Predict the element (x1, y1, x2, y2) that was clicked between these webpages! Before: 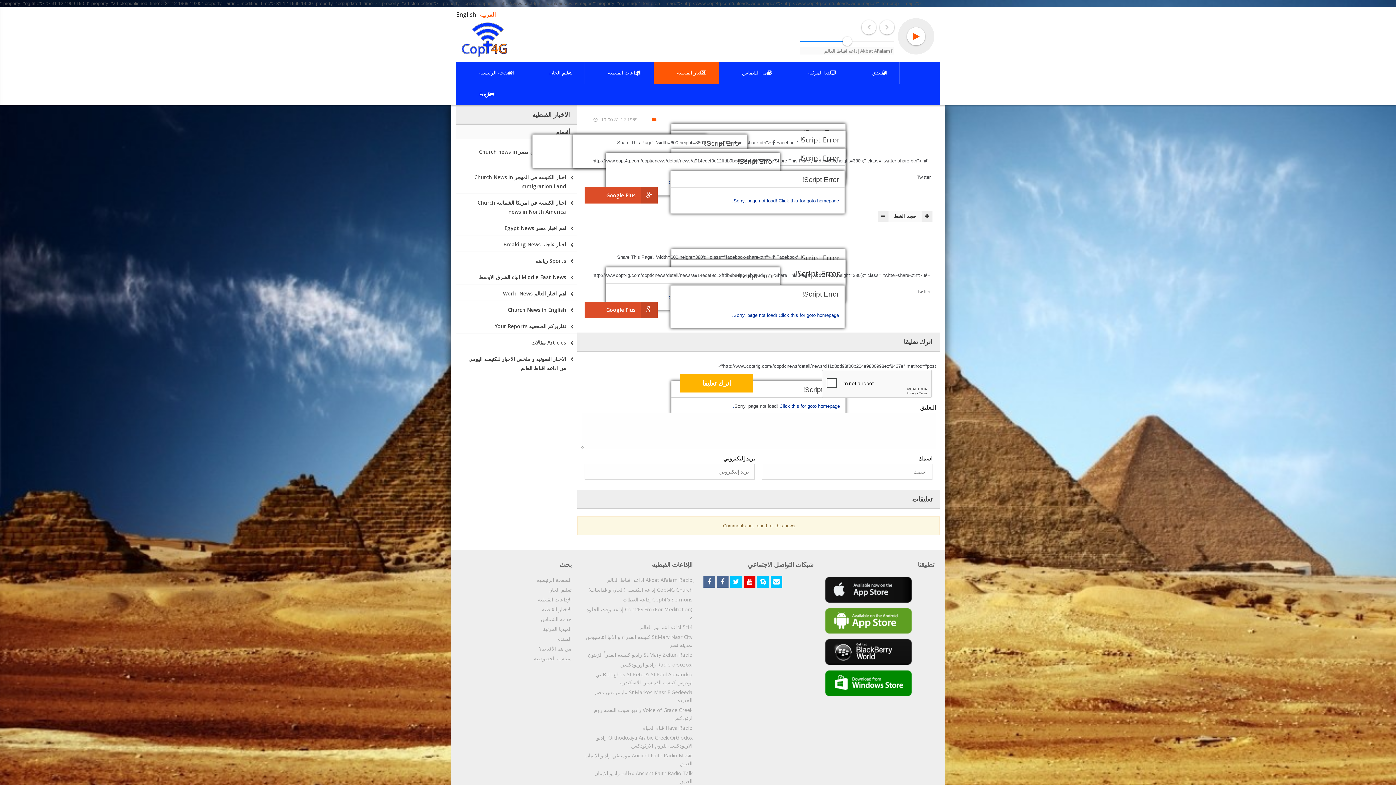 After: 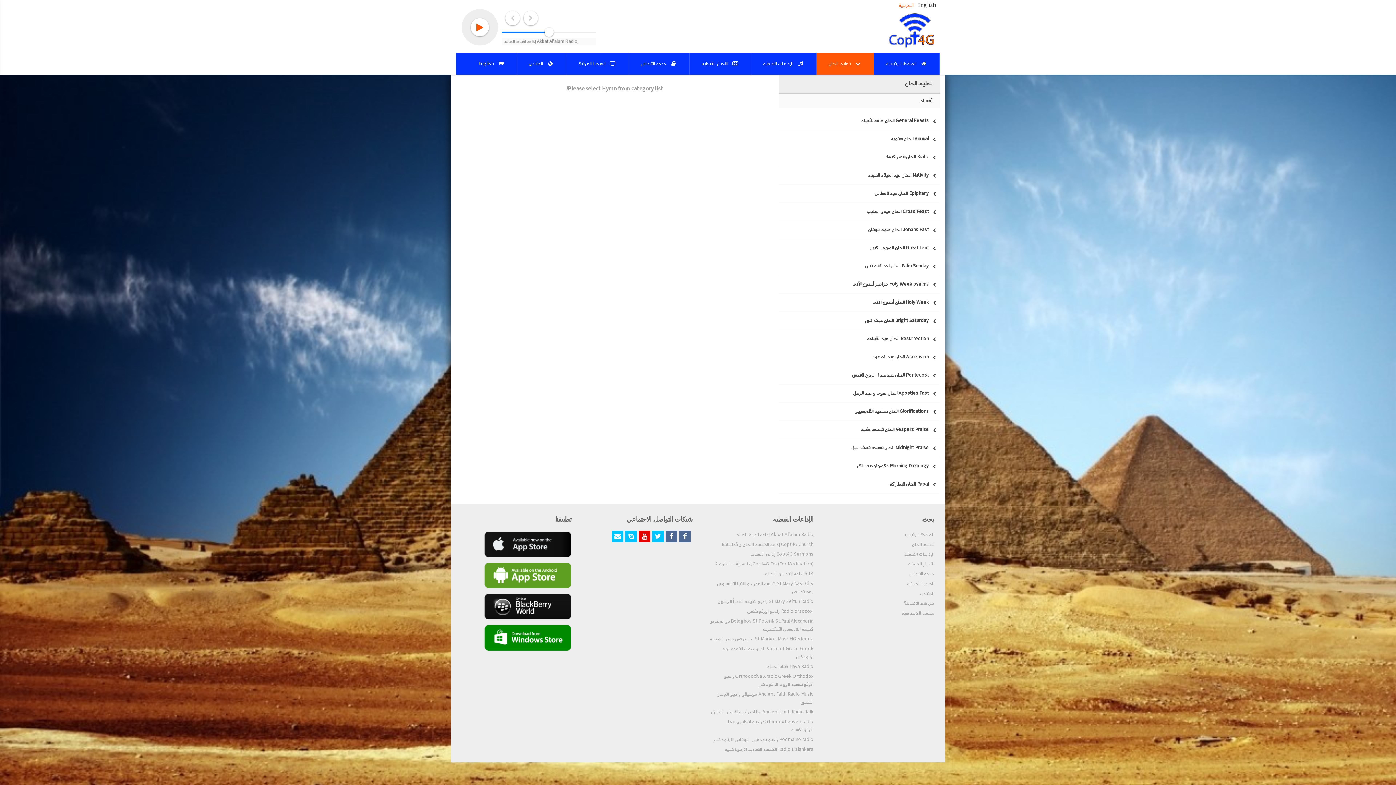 Action: bbox: (461, 586, 571, 594) label: تعليم الحان